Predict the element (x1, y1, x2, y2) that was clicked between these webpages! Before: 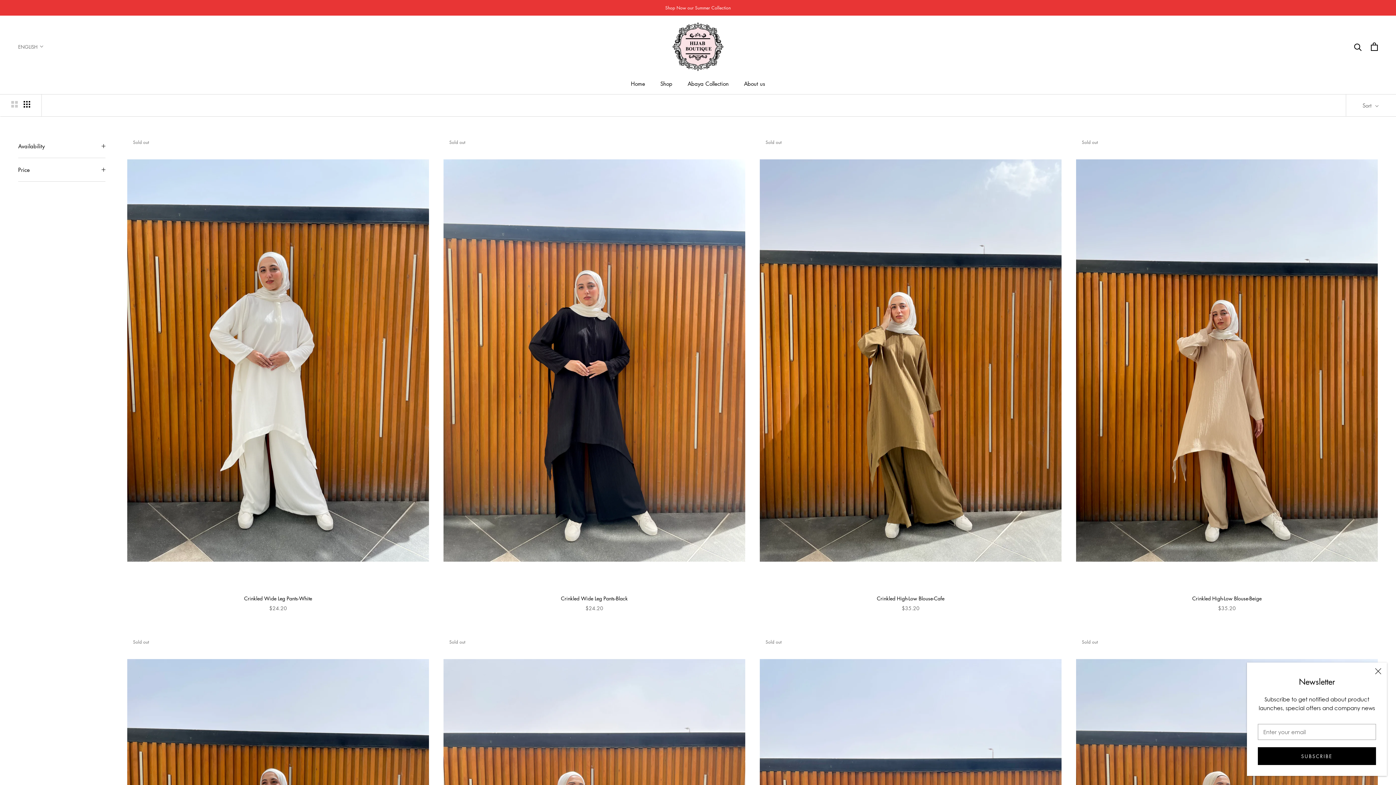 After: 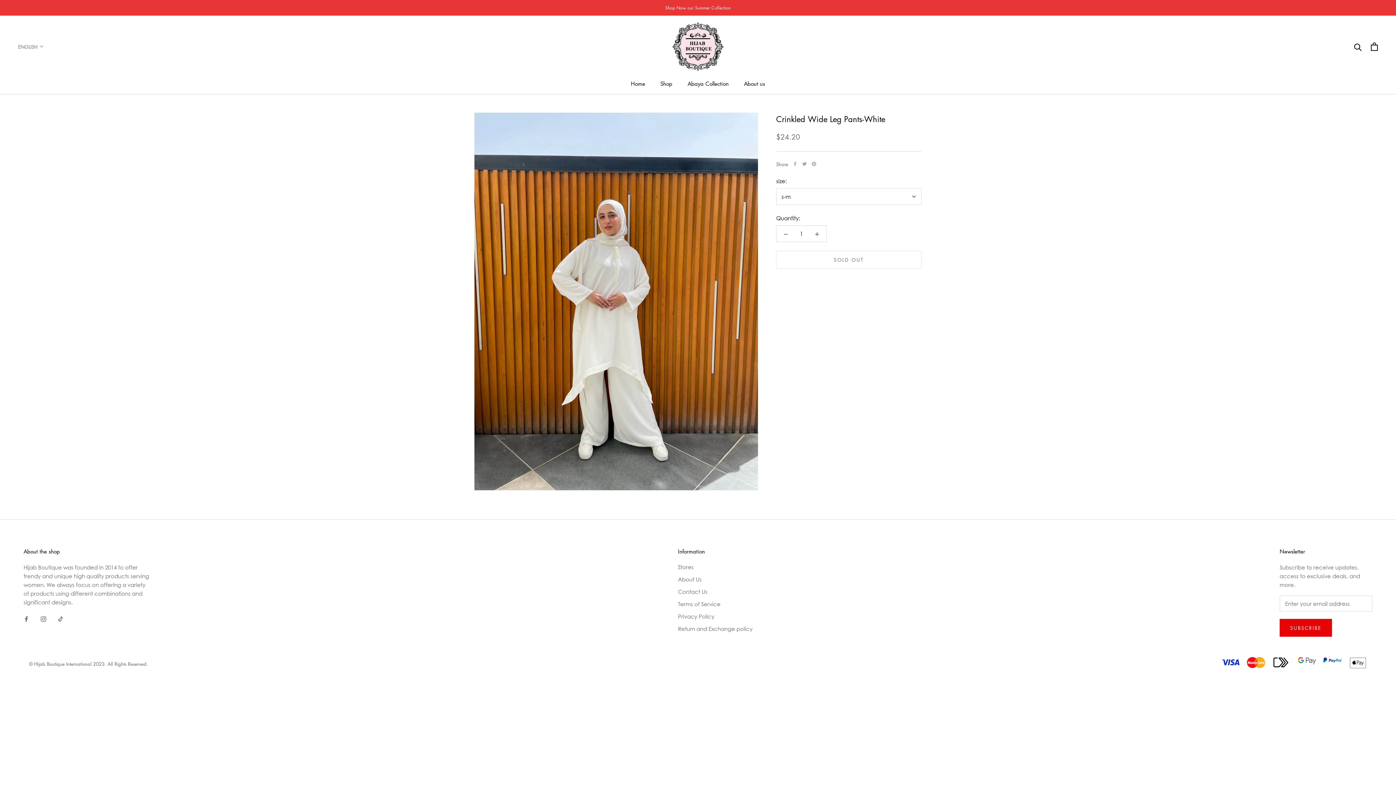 Action: bbox: (244, 594, 312, 602) label: Crinkled Wide Leg Pants-White